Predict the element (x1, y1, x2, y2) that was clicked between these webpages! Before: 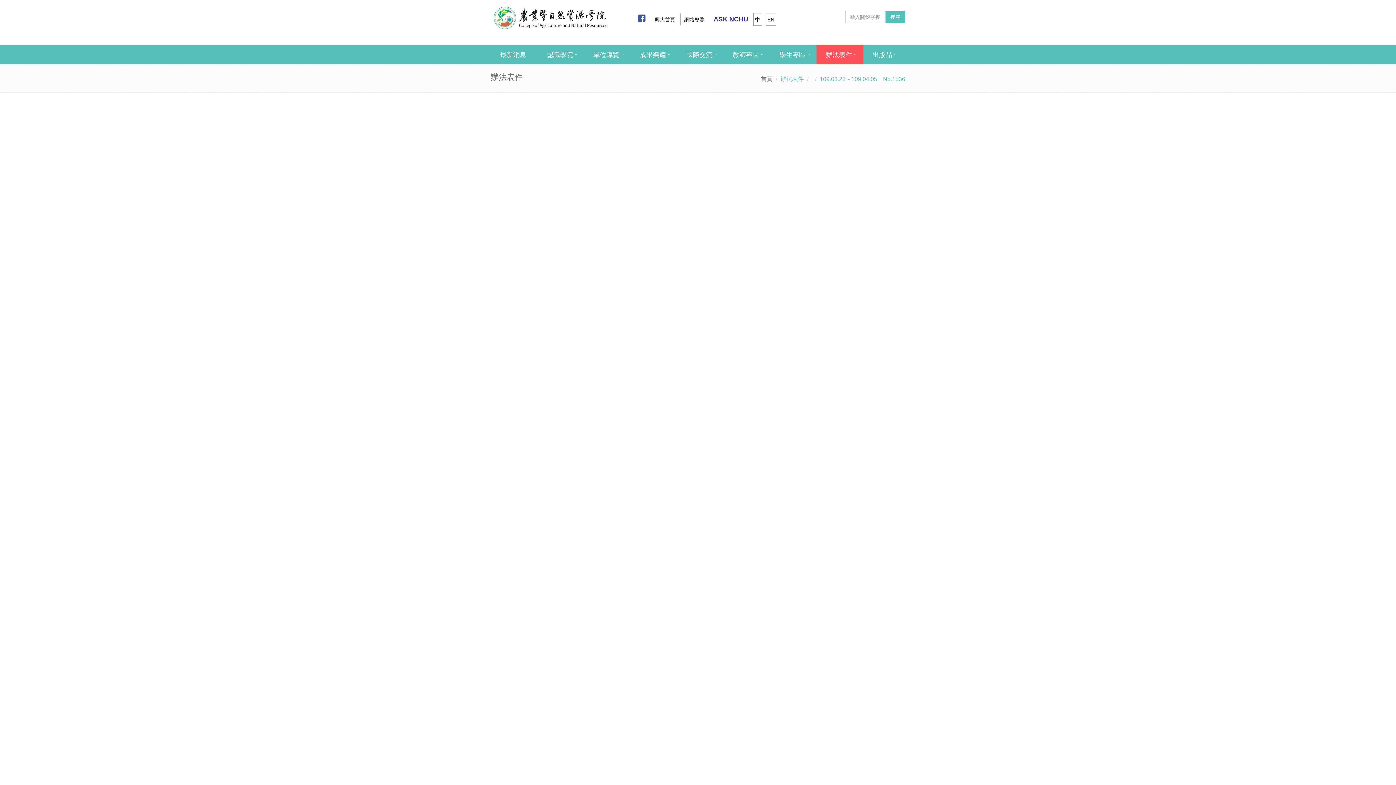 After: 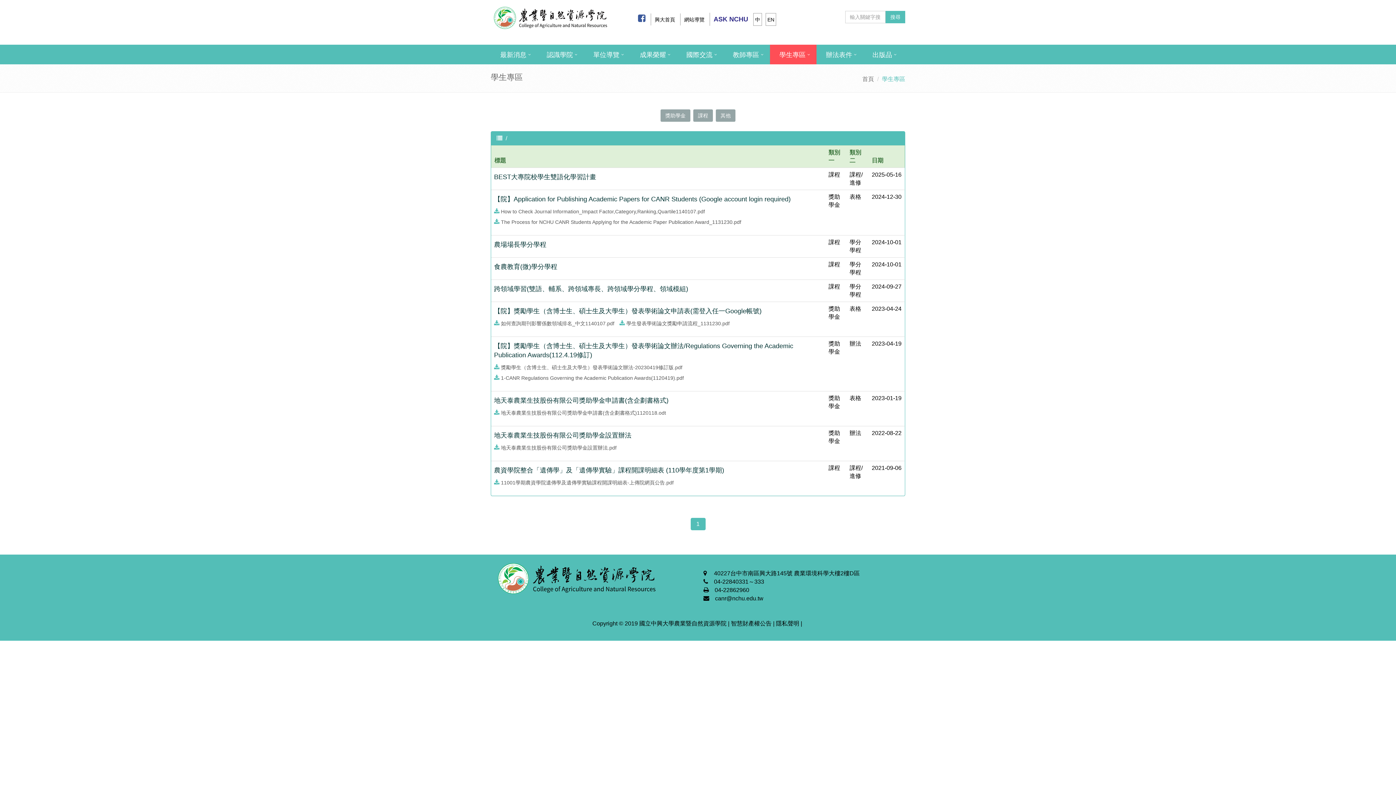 Action: label: 學生專區 bbox: (770, 45, 816, 65)